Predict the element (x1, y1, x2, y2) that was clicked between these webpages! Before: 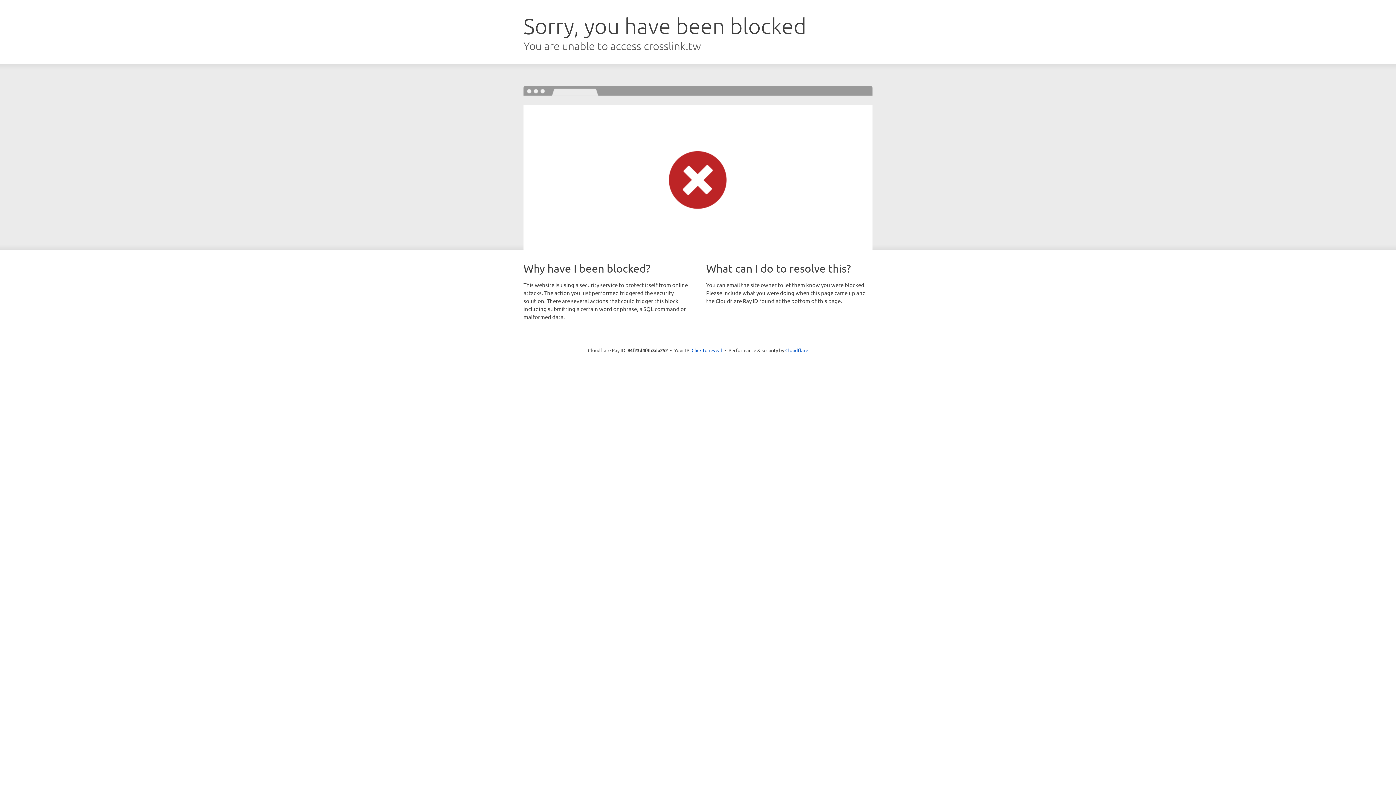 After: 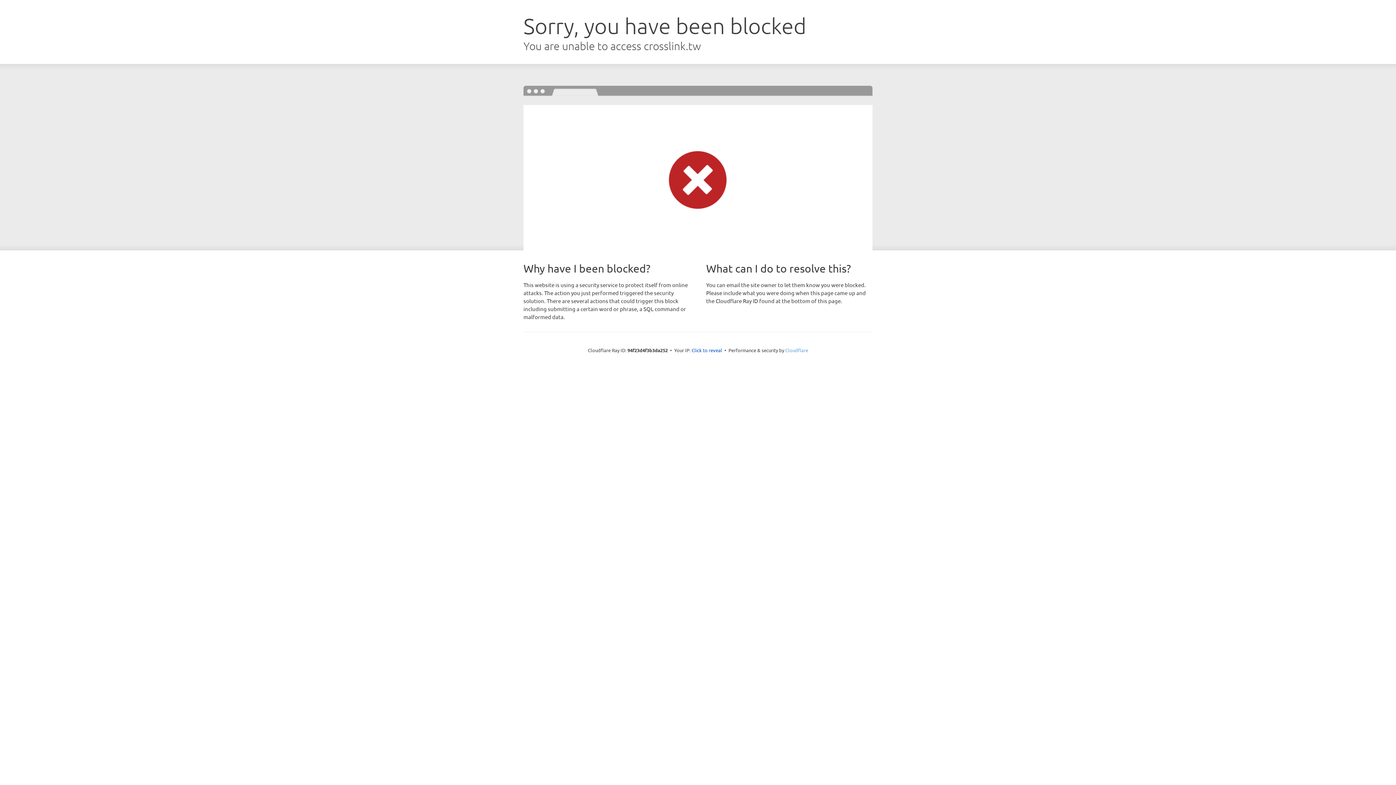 Action: label: Cloudflare bbox: (785, 347, 808, 353)